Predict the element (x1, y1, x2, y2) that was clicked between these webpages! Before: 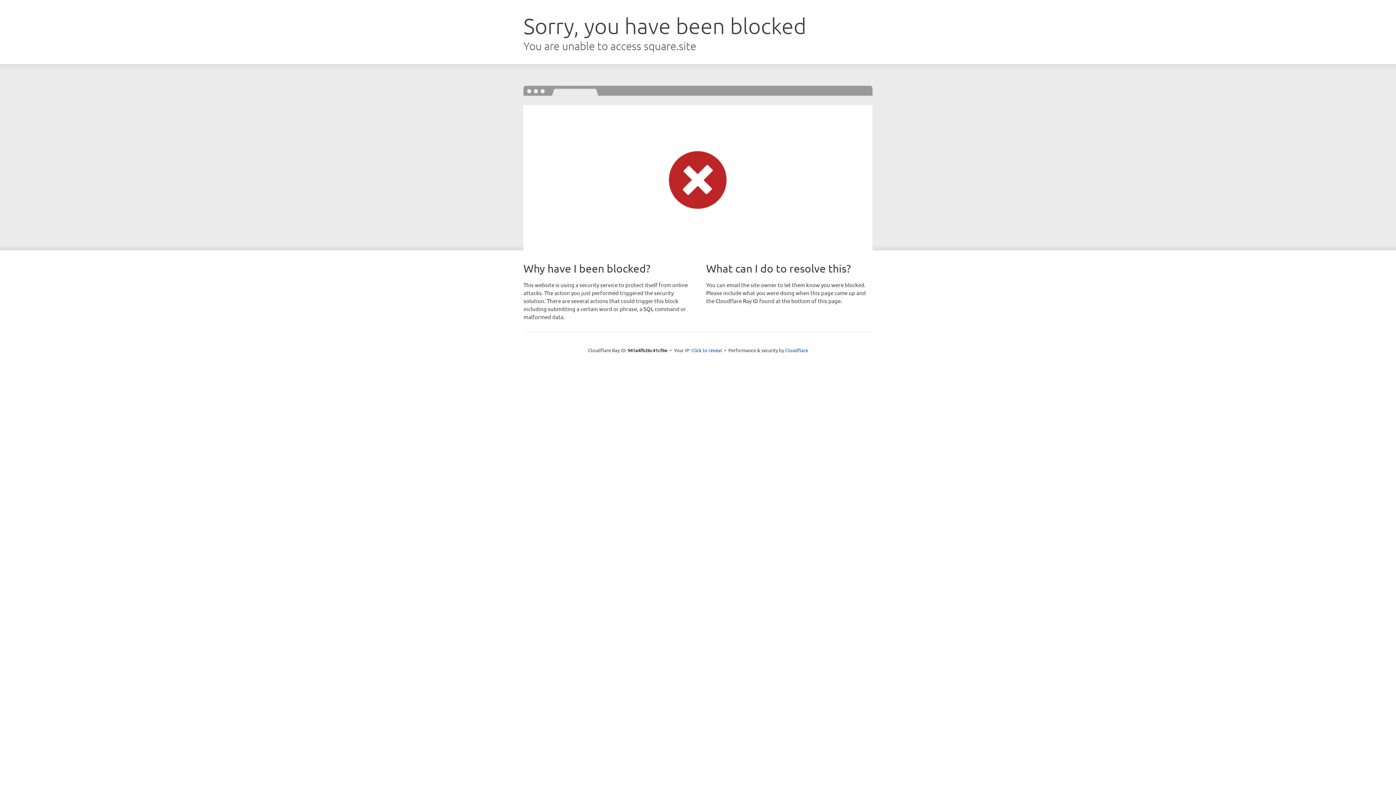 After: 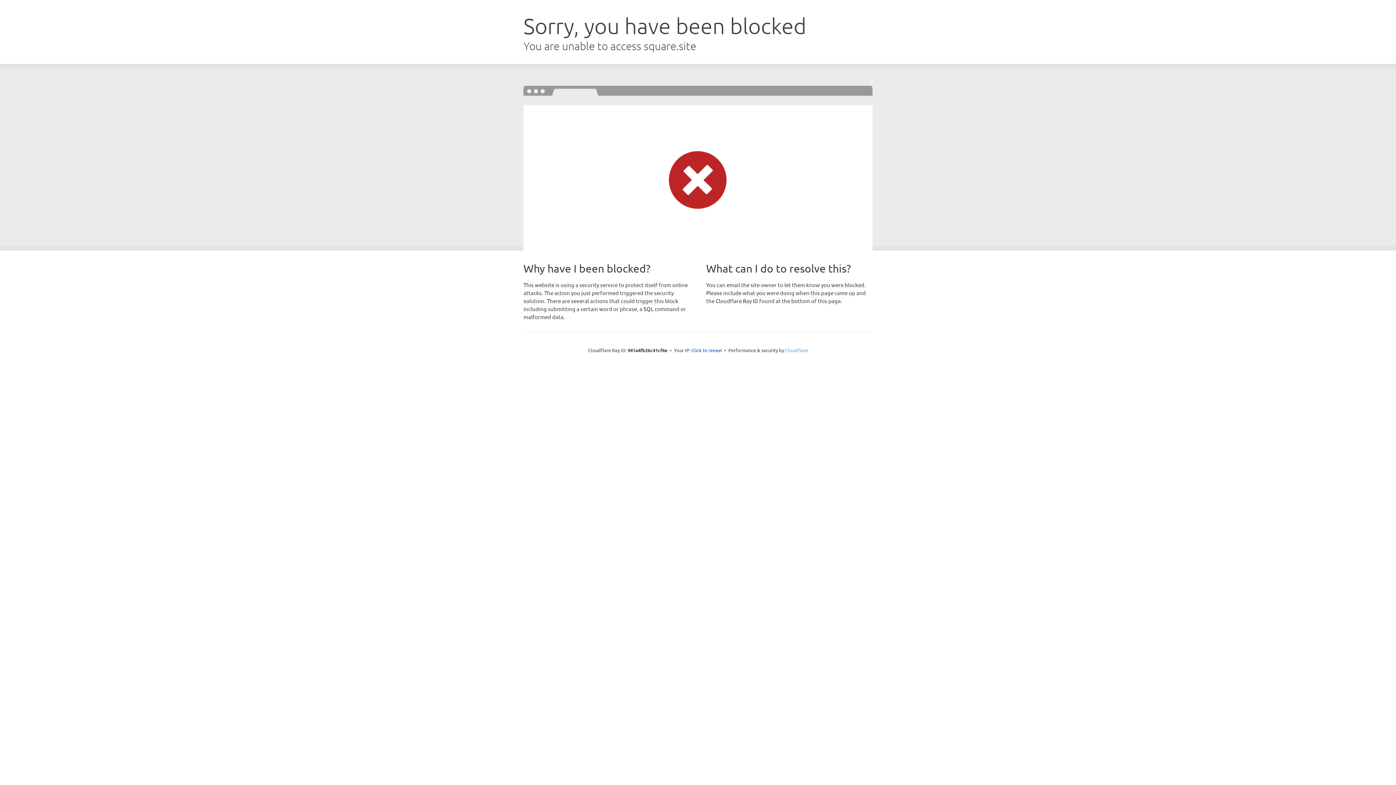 Action: label: Cloudflare bbox: (785, 347, 808, 353)